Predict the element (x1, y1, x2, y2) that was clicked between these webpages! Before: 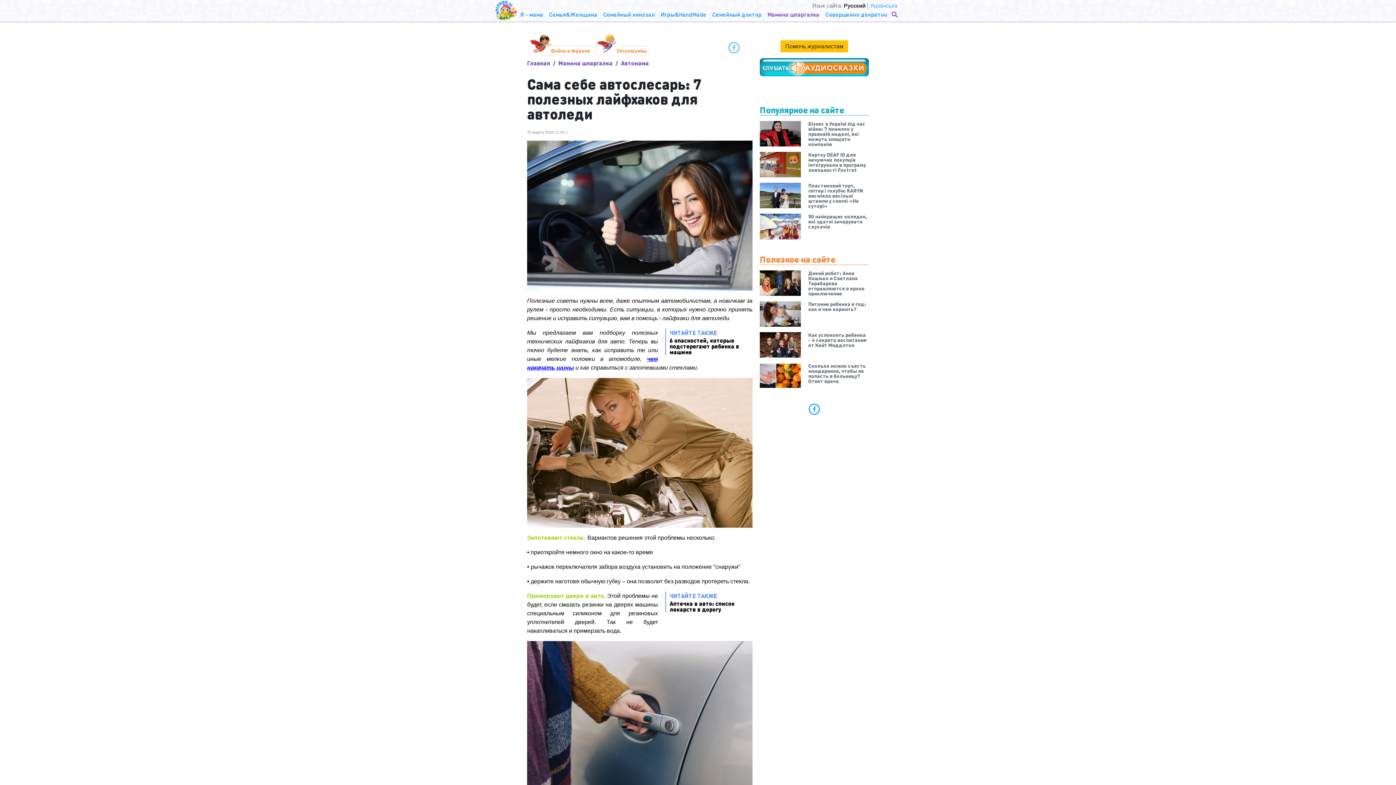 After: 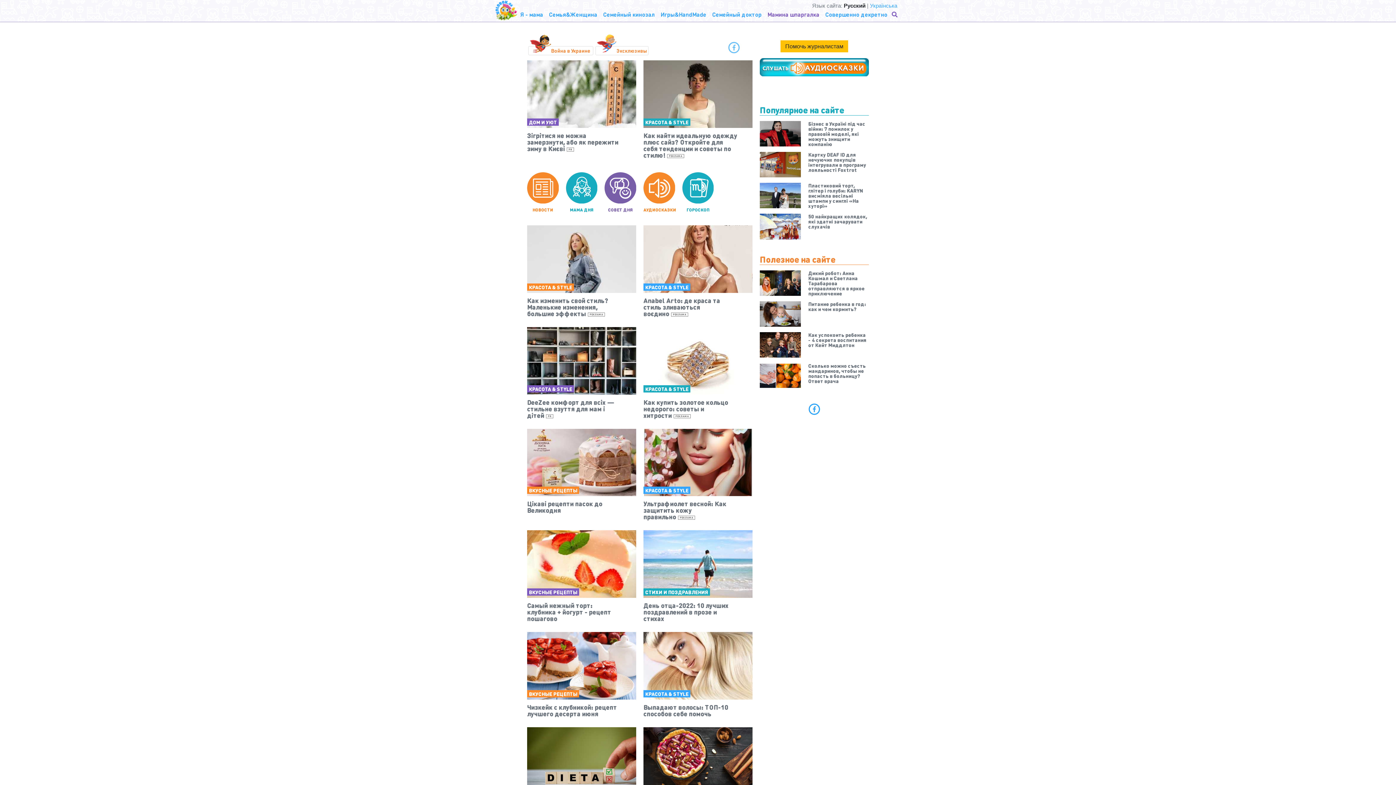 Action: bbox: (764, 7, 822, 21) label: Мамина шпаргалка